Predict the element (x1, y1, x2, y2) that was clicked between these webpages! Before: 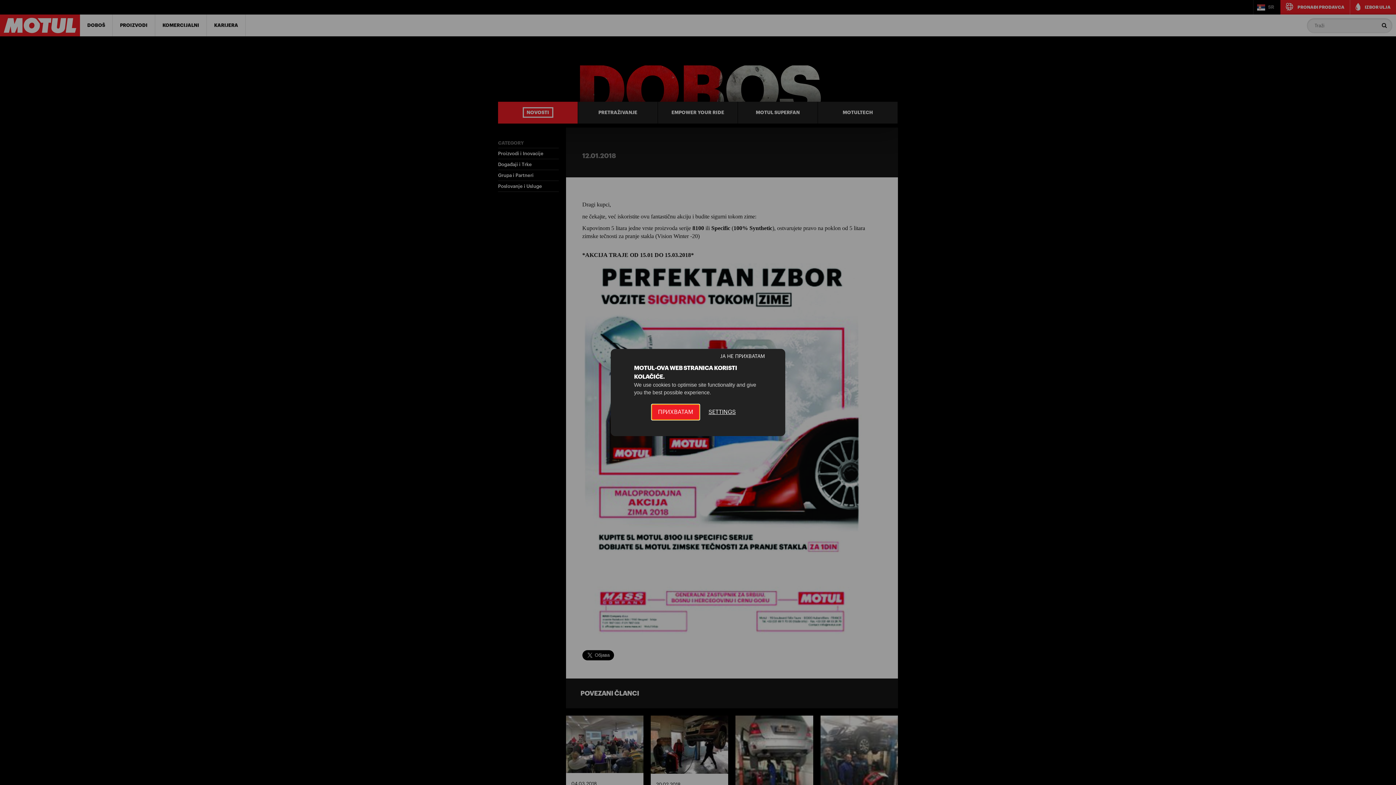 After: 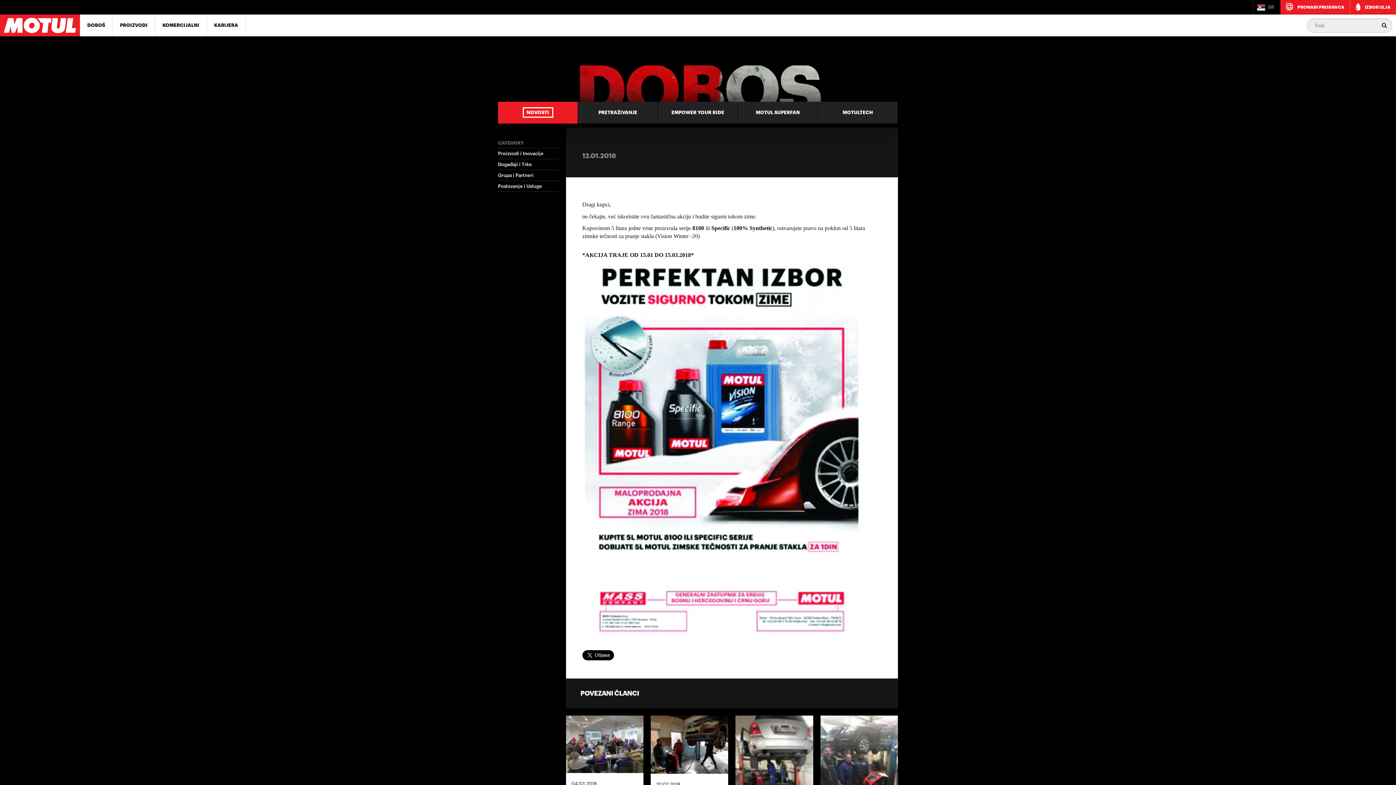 Action: label: ЈА НЕ ПРИХВАТАМ bbox: (625, 350, 770, 363)